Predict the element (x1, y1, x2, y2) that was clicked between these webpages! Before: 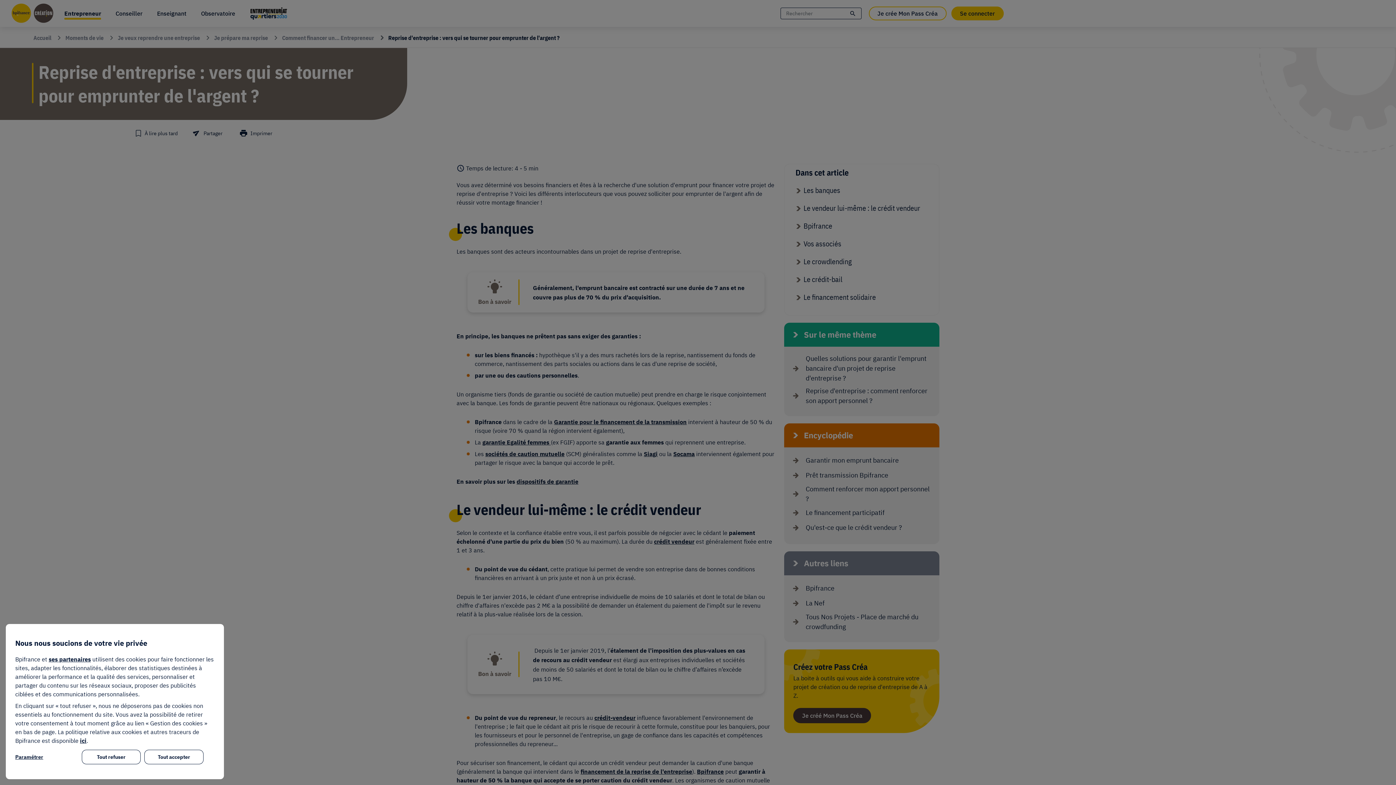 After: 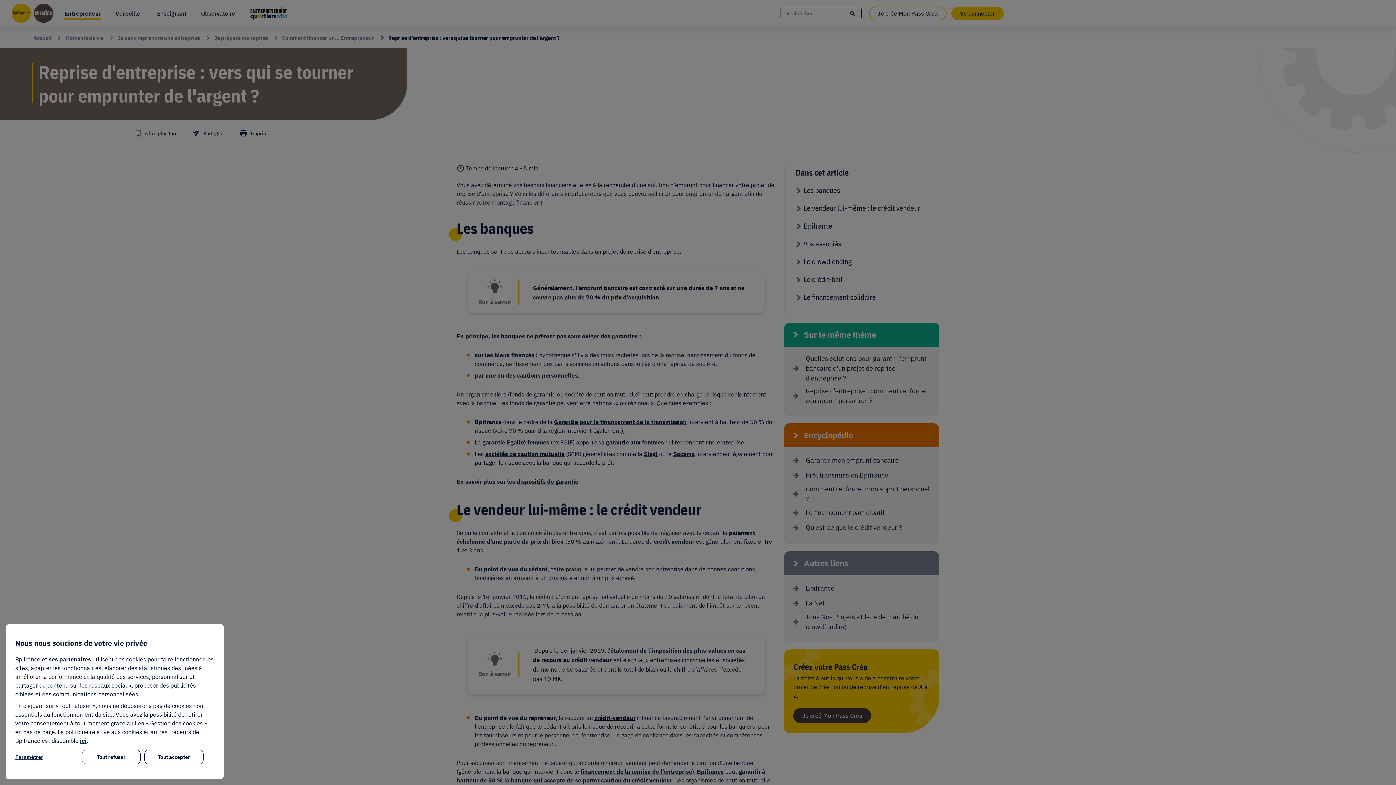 Action: bbox: (48, 656, 90, 663) label: ses partenaires